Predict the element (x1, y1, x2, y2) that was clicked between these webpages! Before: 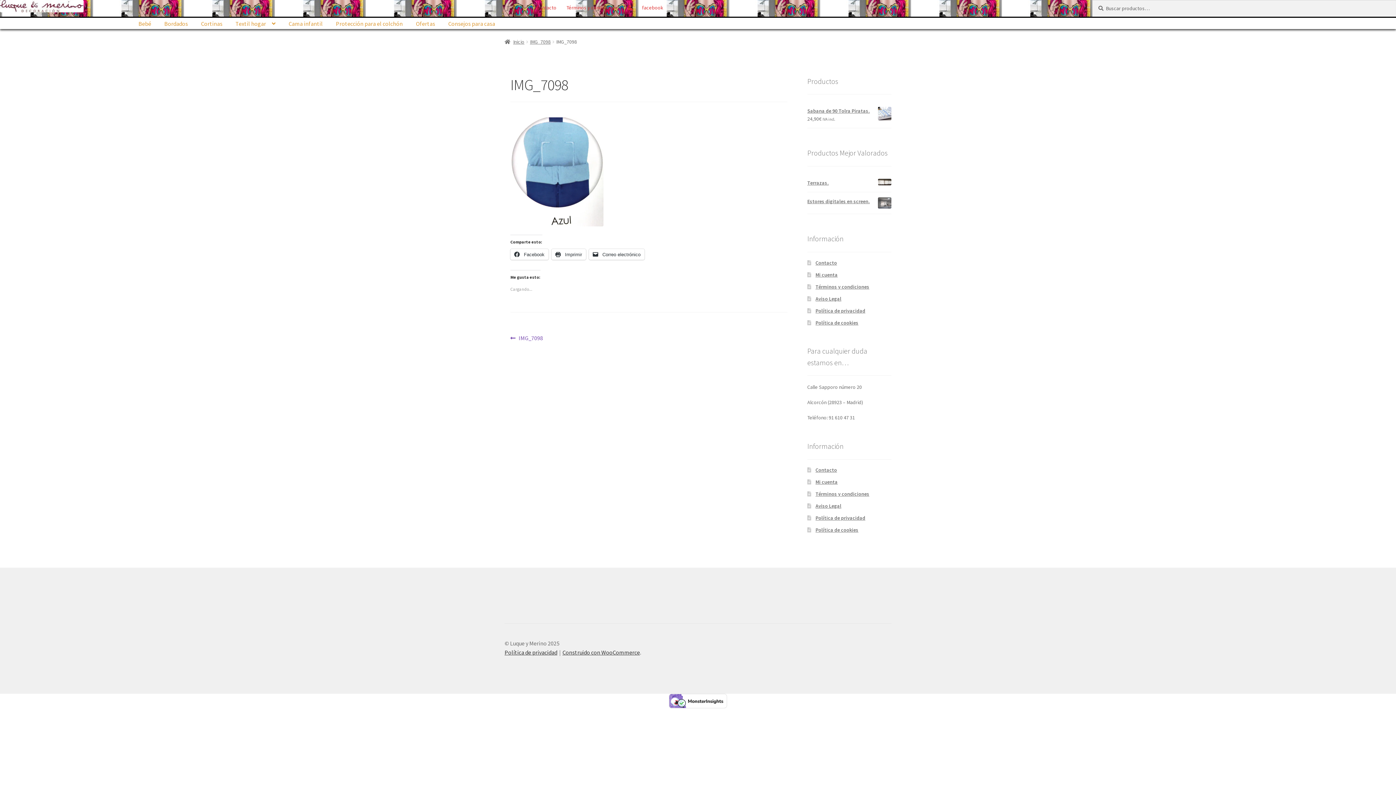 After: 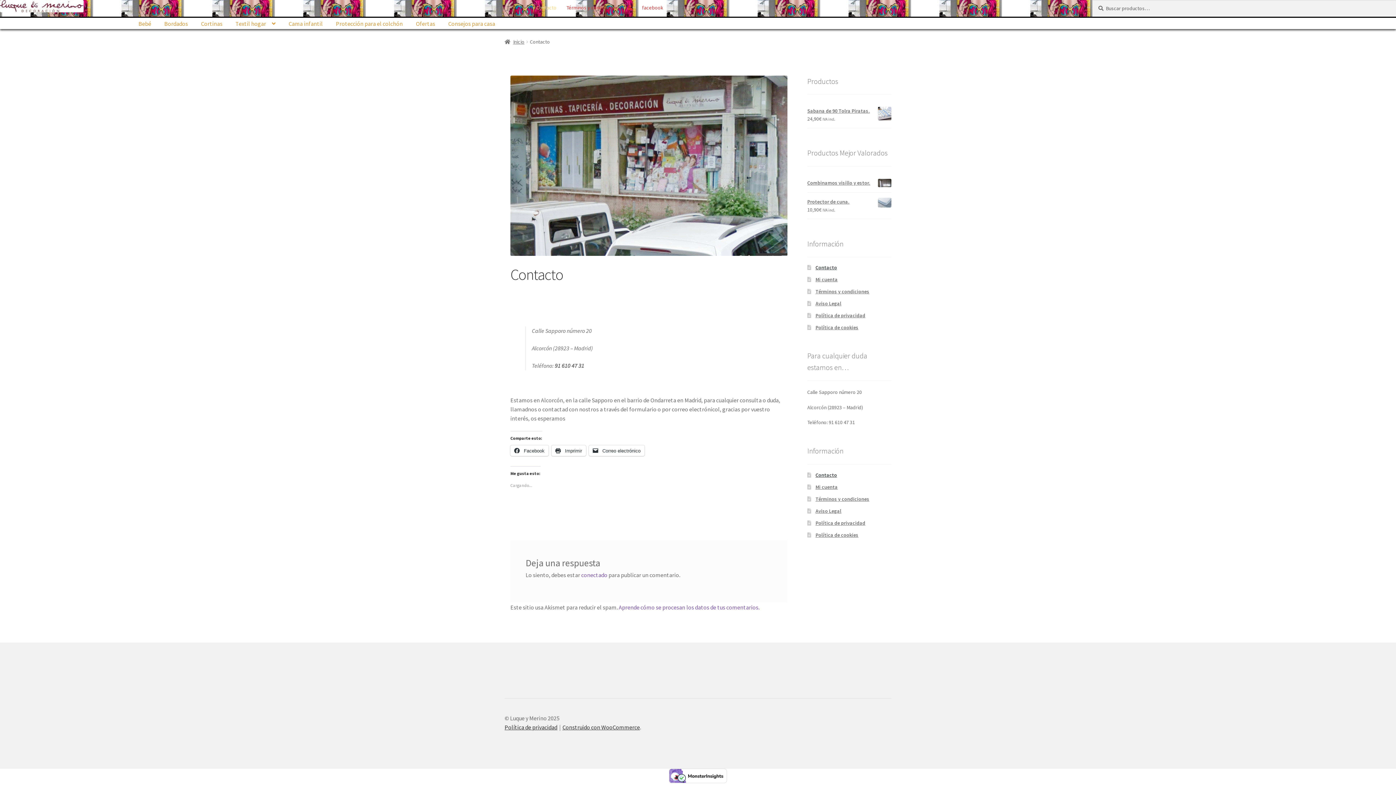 Action: bbox: (532, 0, 561, 15) label: Contacto